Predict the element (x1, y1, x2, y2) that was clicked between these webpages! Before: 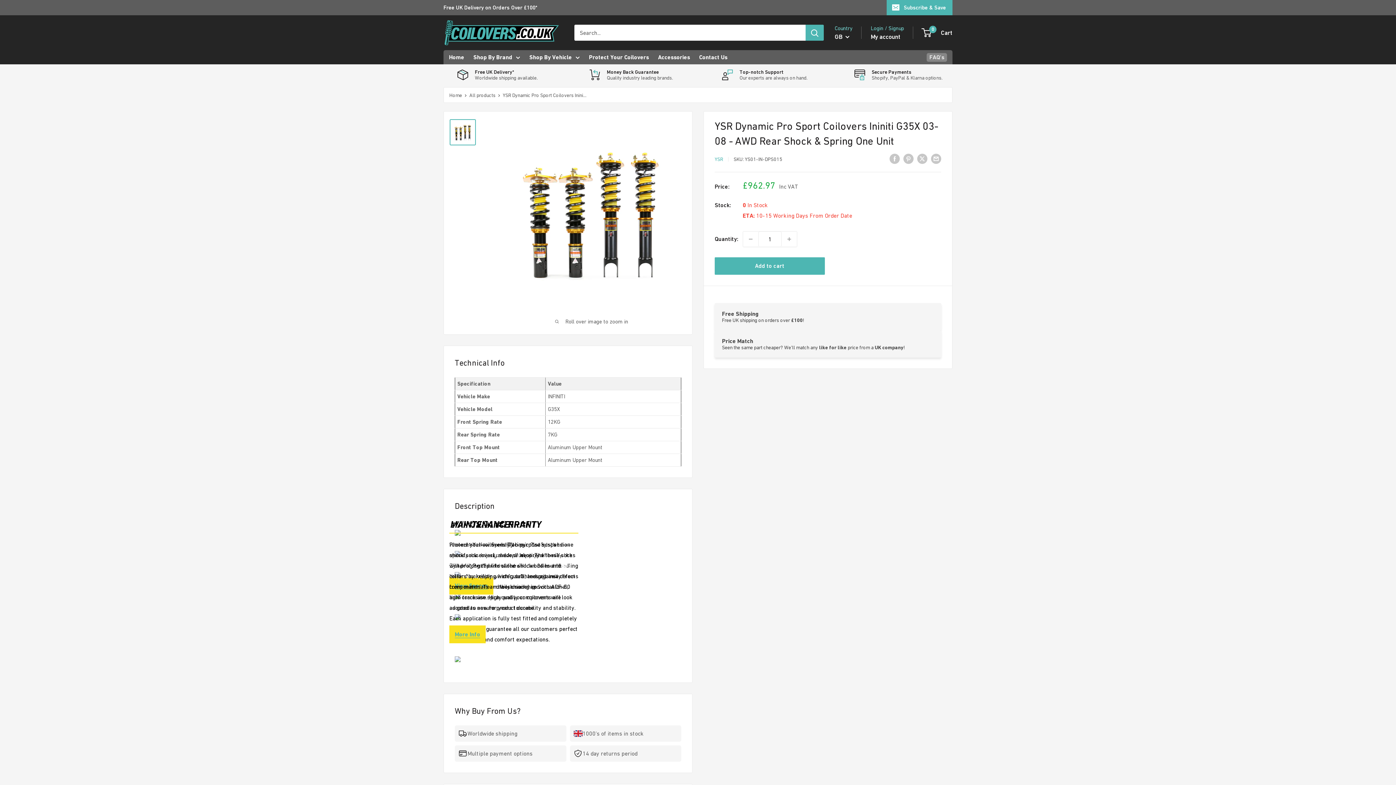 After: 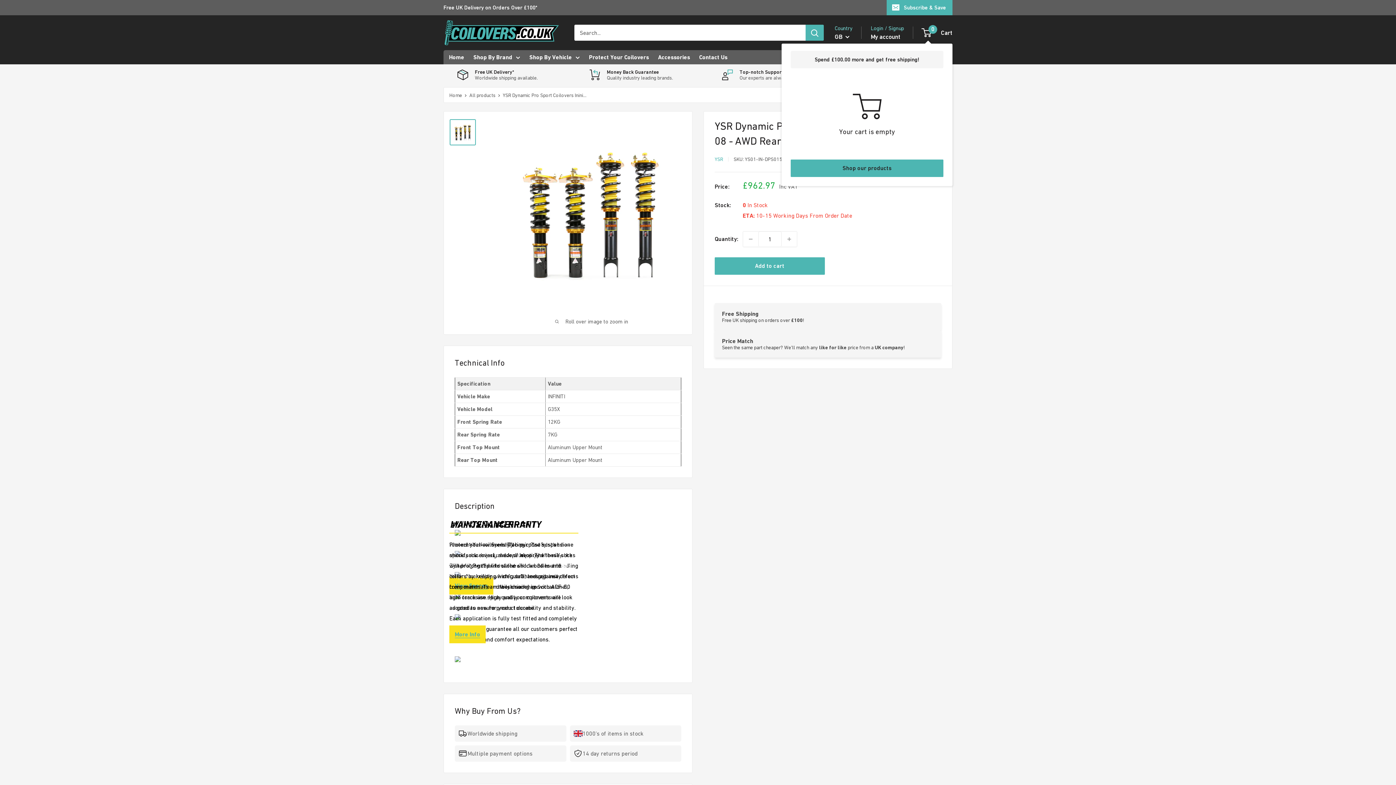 Action: label: 0
 Cart bbox: (922, 27, 952, 38)